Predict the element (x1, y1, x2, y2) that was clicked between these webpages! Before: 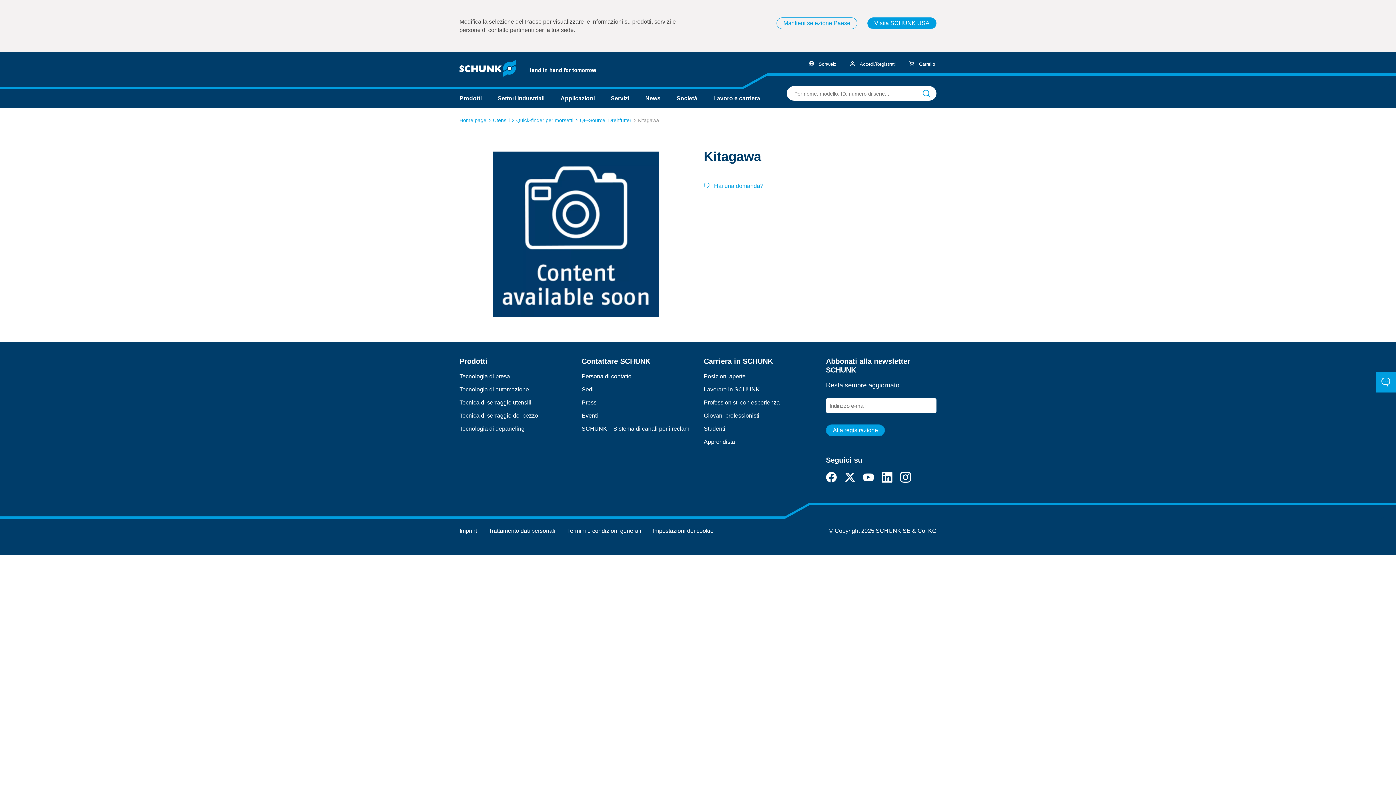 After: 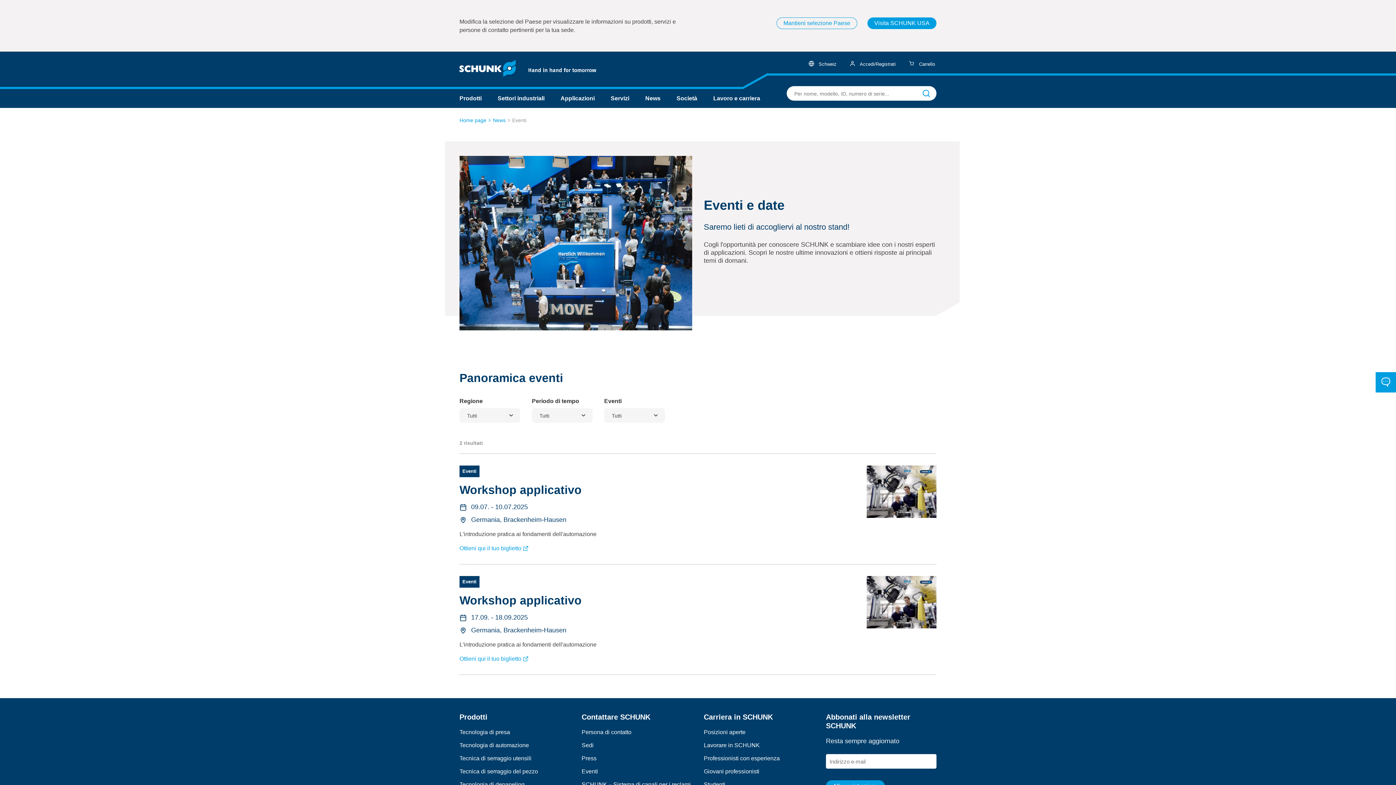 Action: label: Eventi bbox: (581, 412, 692, 425)